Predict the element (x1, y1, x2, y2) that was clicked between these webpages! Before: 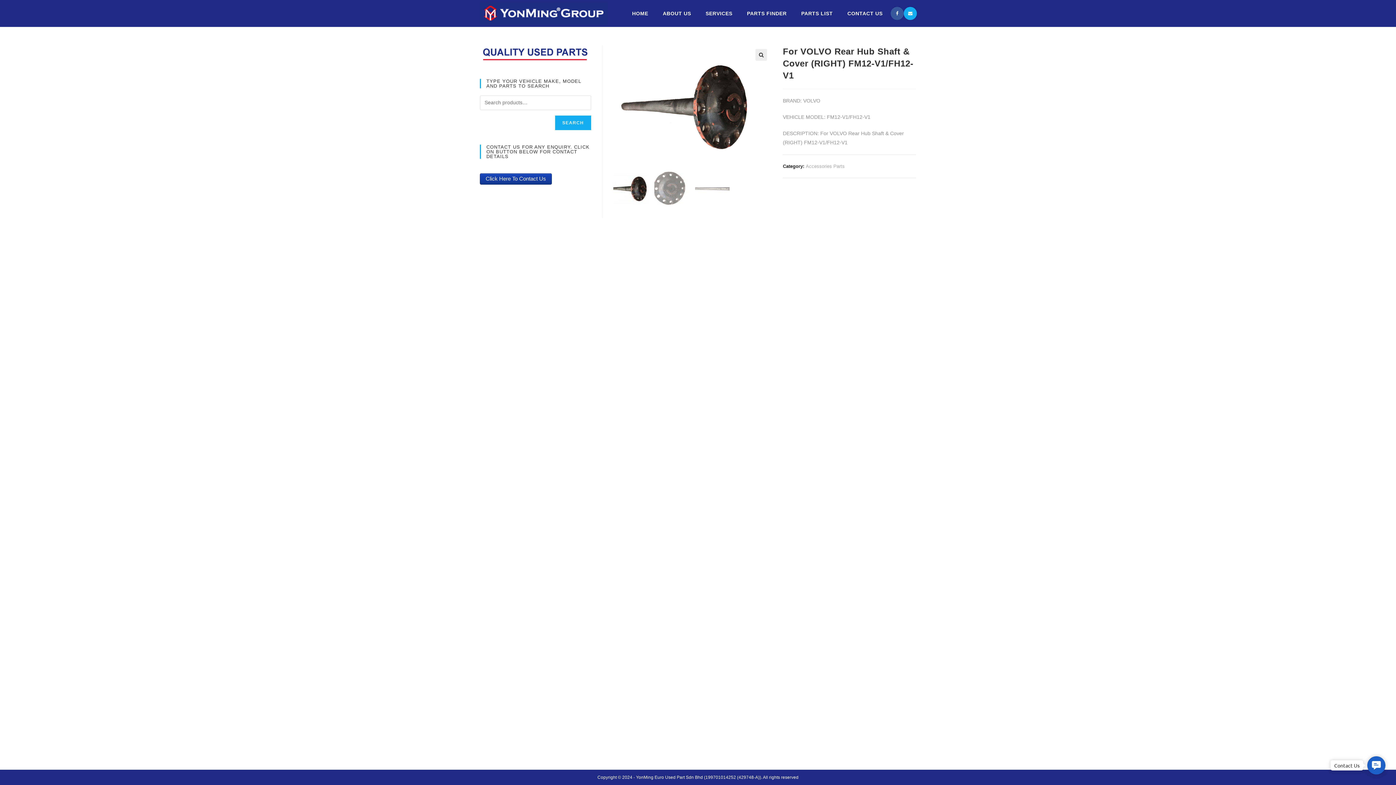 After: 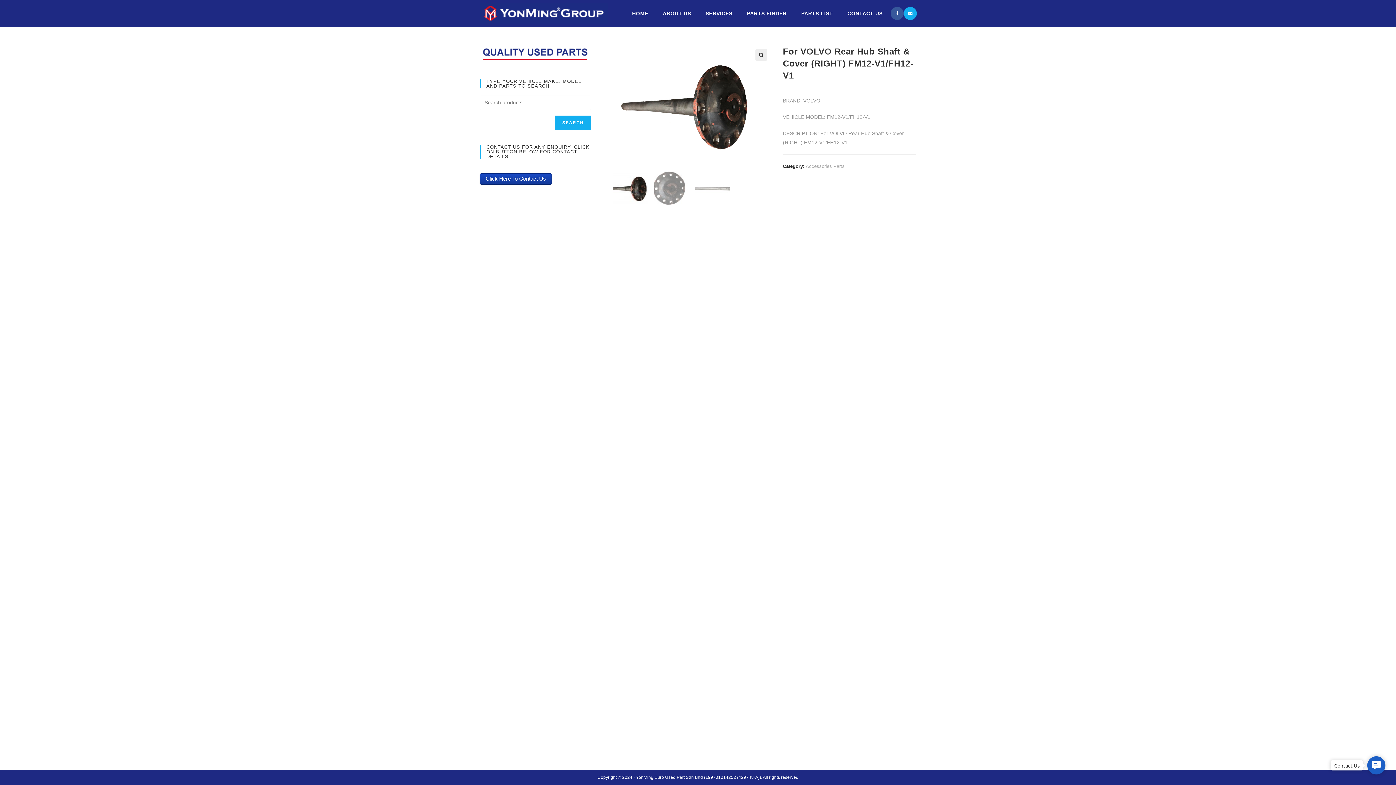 Action: bbox: (480, 173, 551, 184) label: Click Here To Contact Us